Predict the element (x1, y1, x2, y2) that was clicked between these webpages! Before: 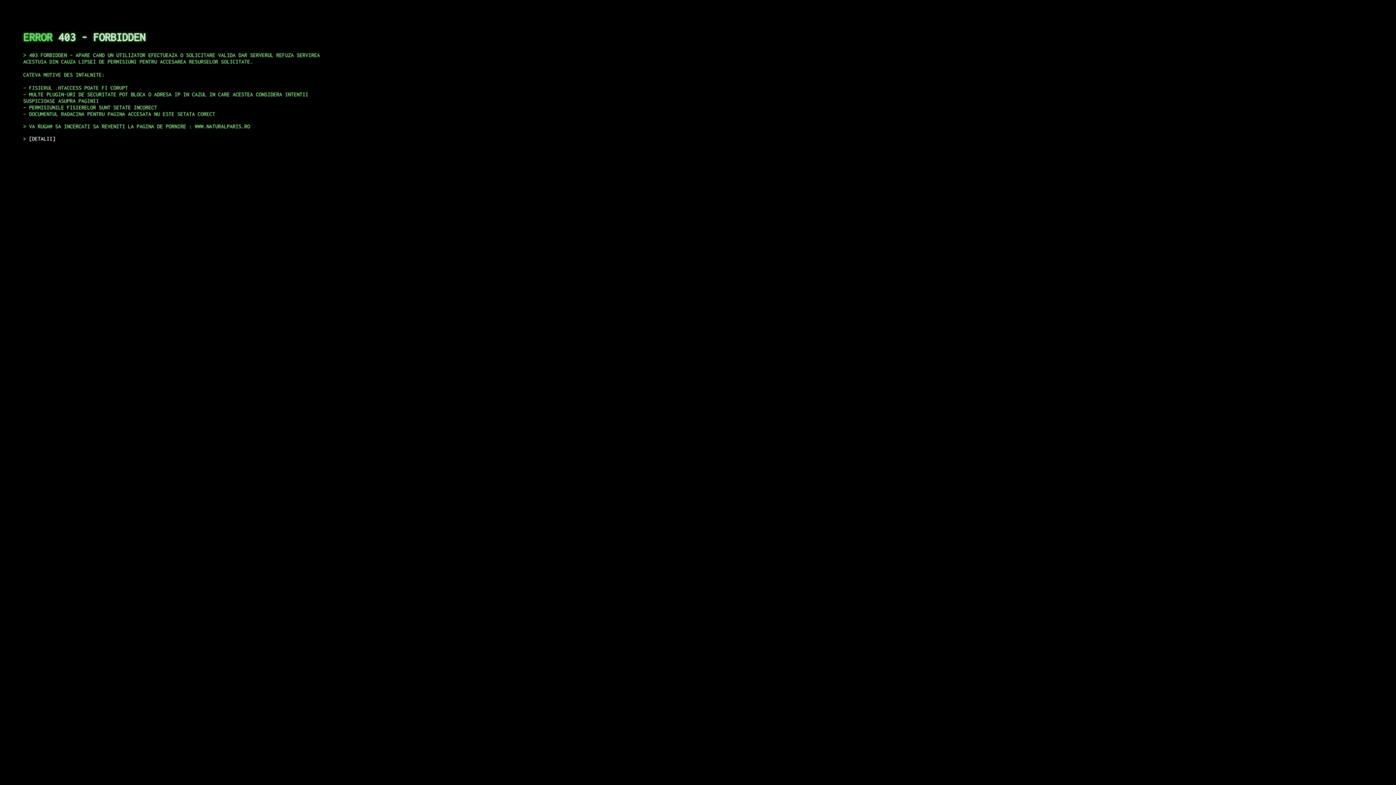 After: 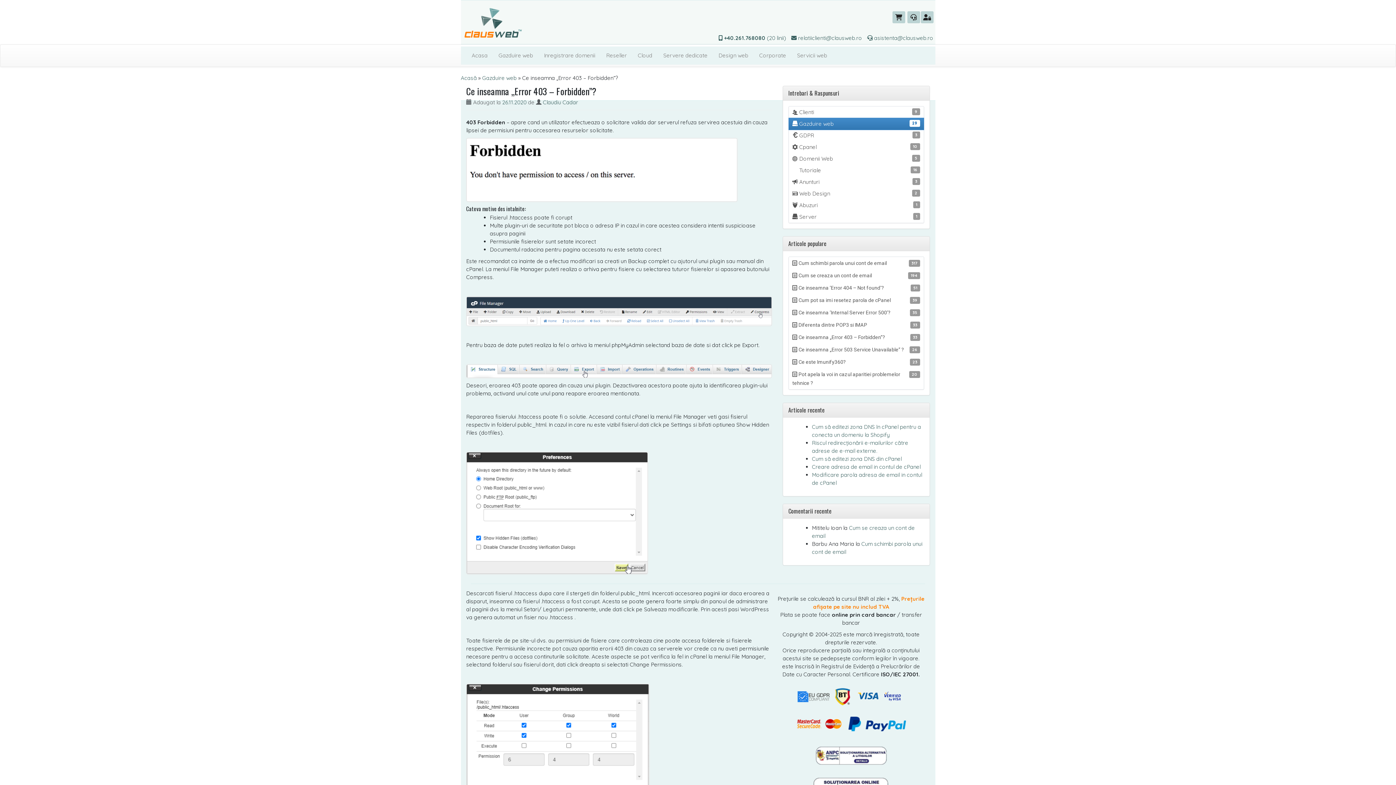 Action: bbox: (29, 135, 55, 141) label: DETALII